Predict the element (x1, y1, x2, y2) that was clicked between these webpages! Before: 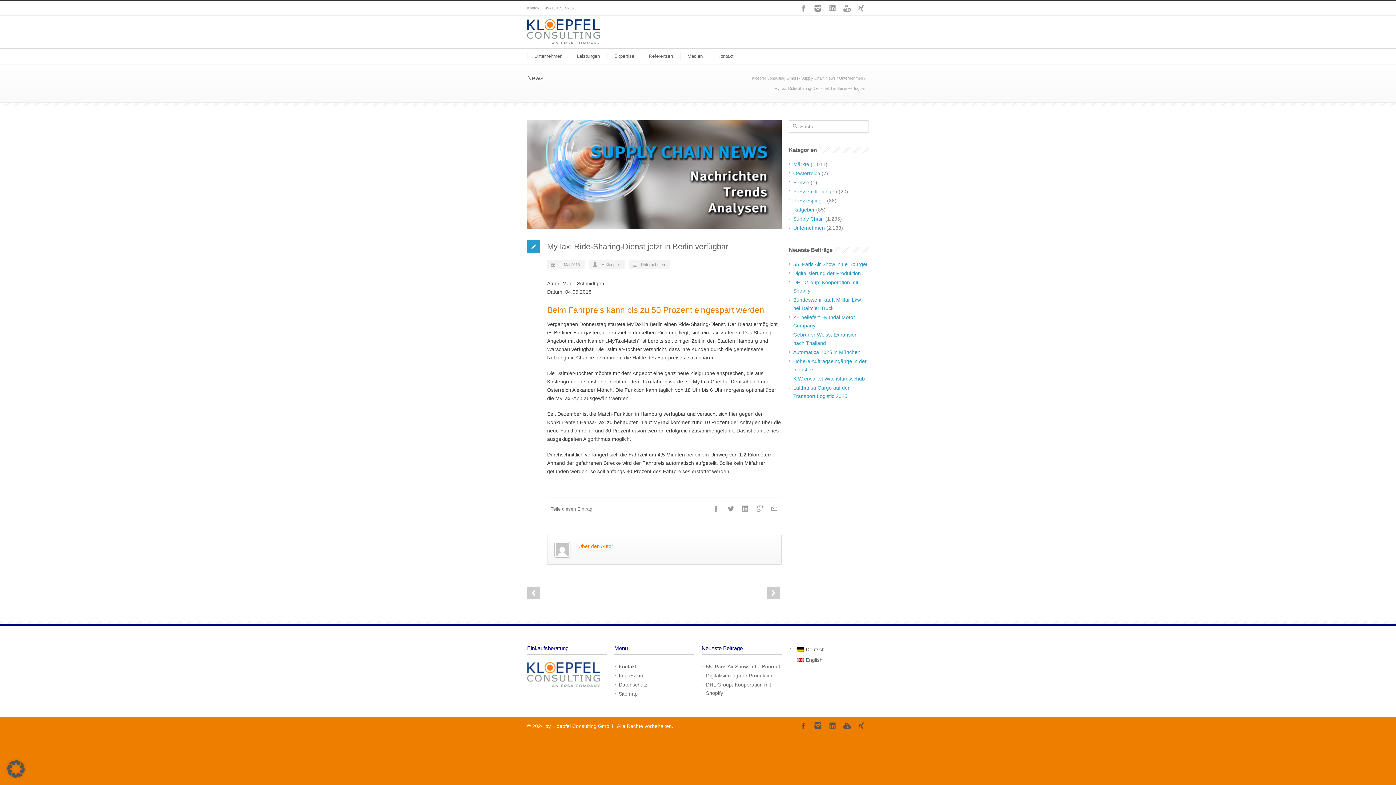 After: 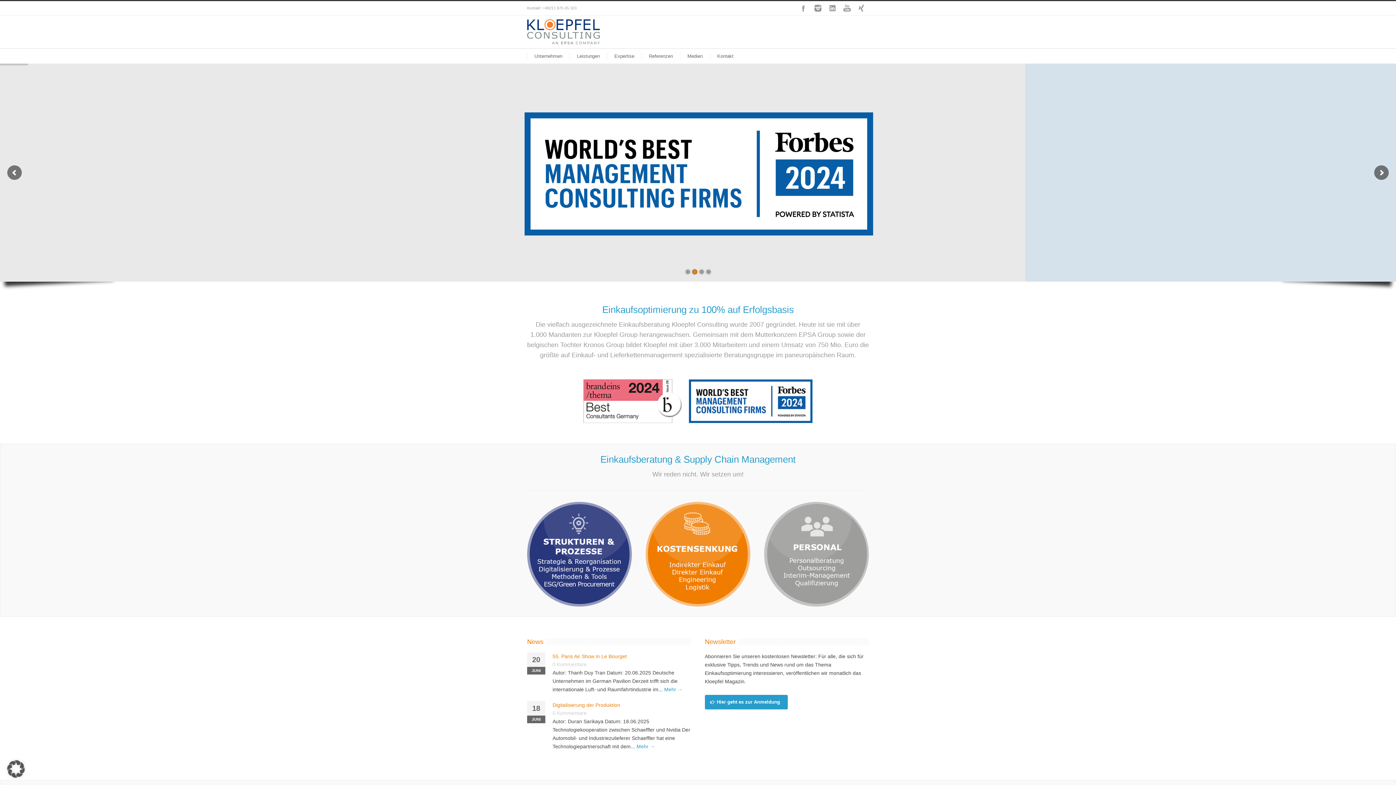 Action: bbox: (752, 76, 798, 80) label: Kloepfel Consulting GmbH